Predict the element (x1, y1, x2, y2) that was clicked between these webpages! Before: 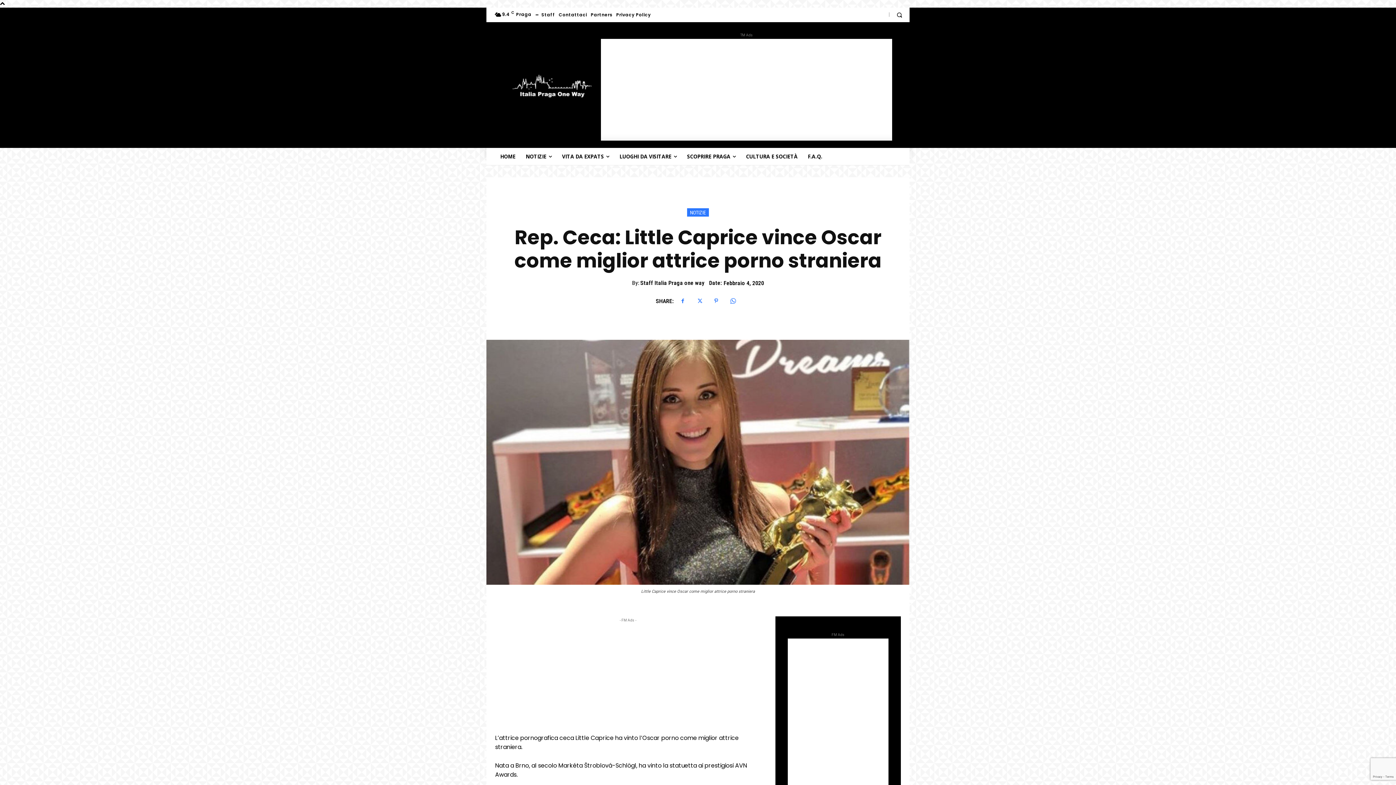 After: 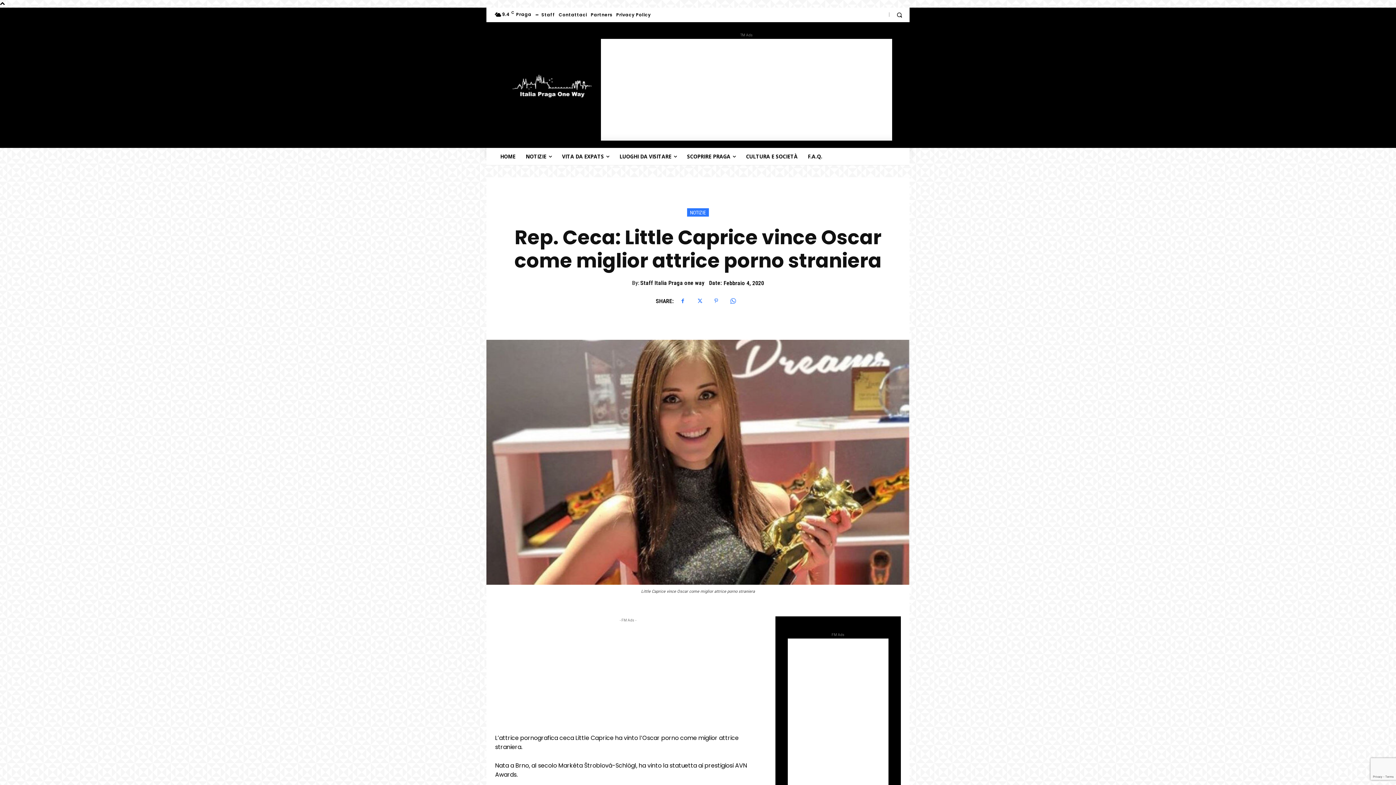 Action: bbox: (709, 293, 723, 308)